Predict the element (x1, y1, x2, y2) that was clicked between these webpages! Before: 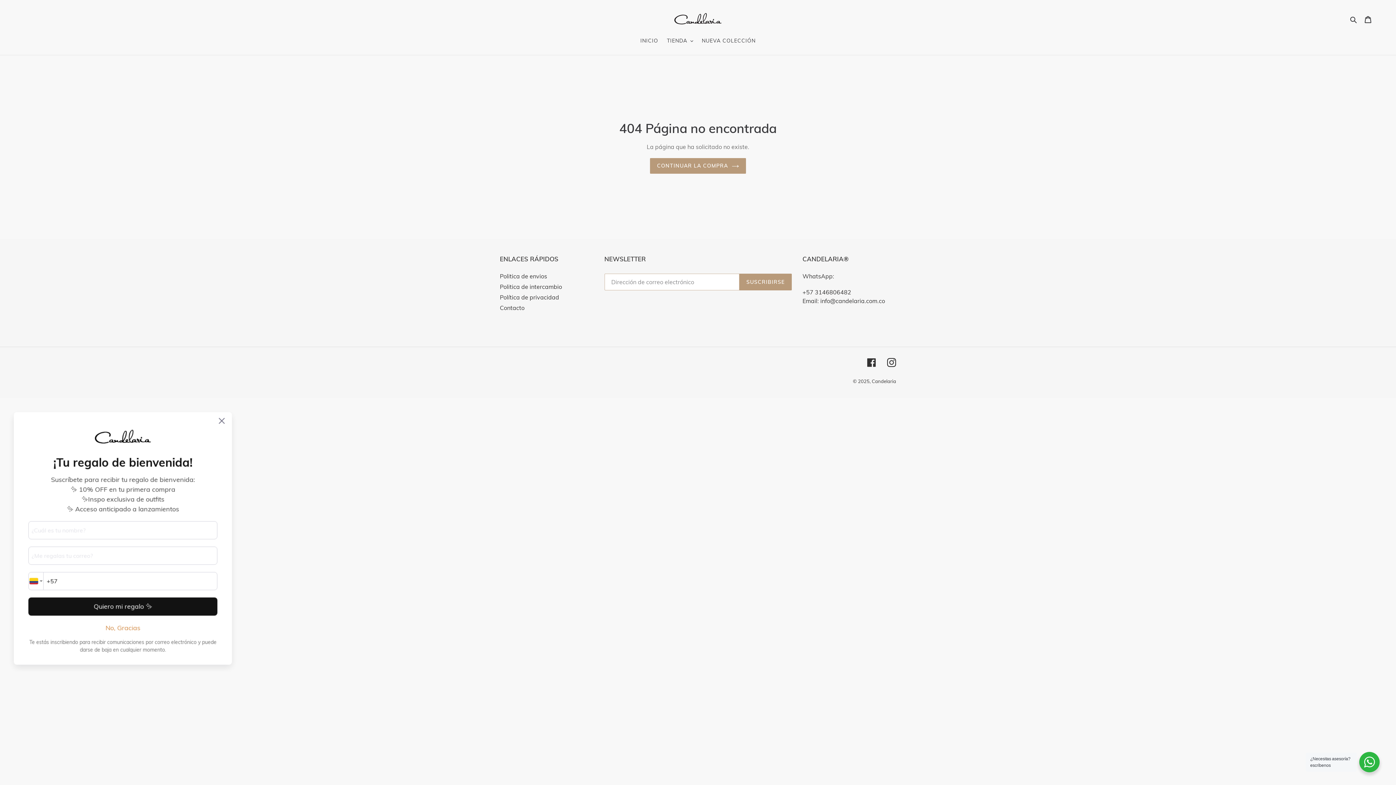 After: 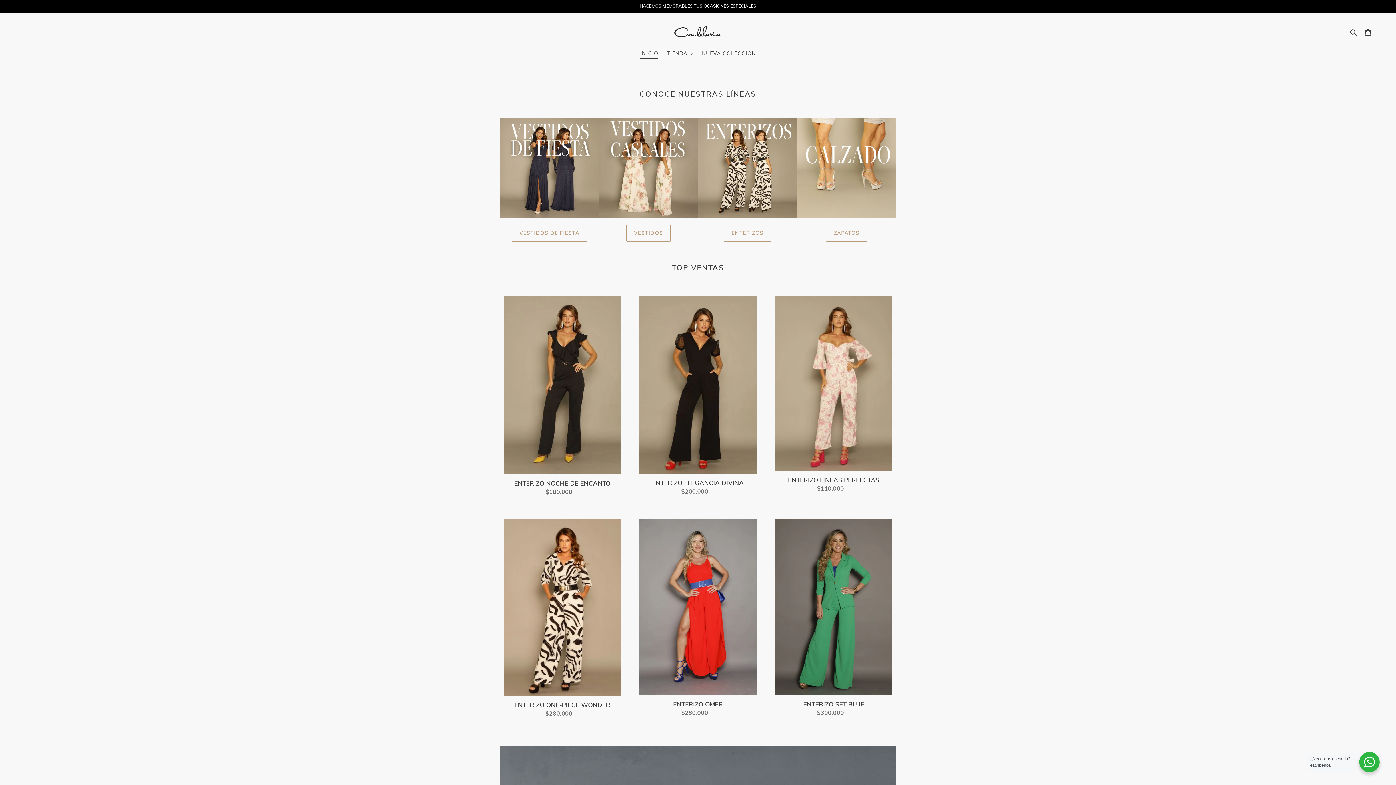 Action: bbox: (674, 13, 721, 24)